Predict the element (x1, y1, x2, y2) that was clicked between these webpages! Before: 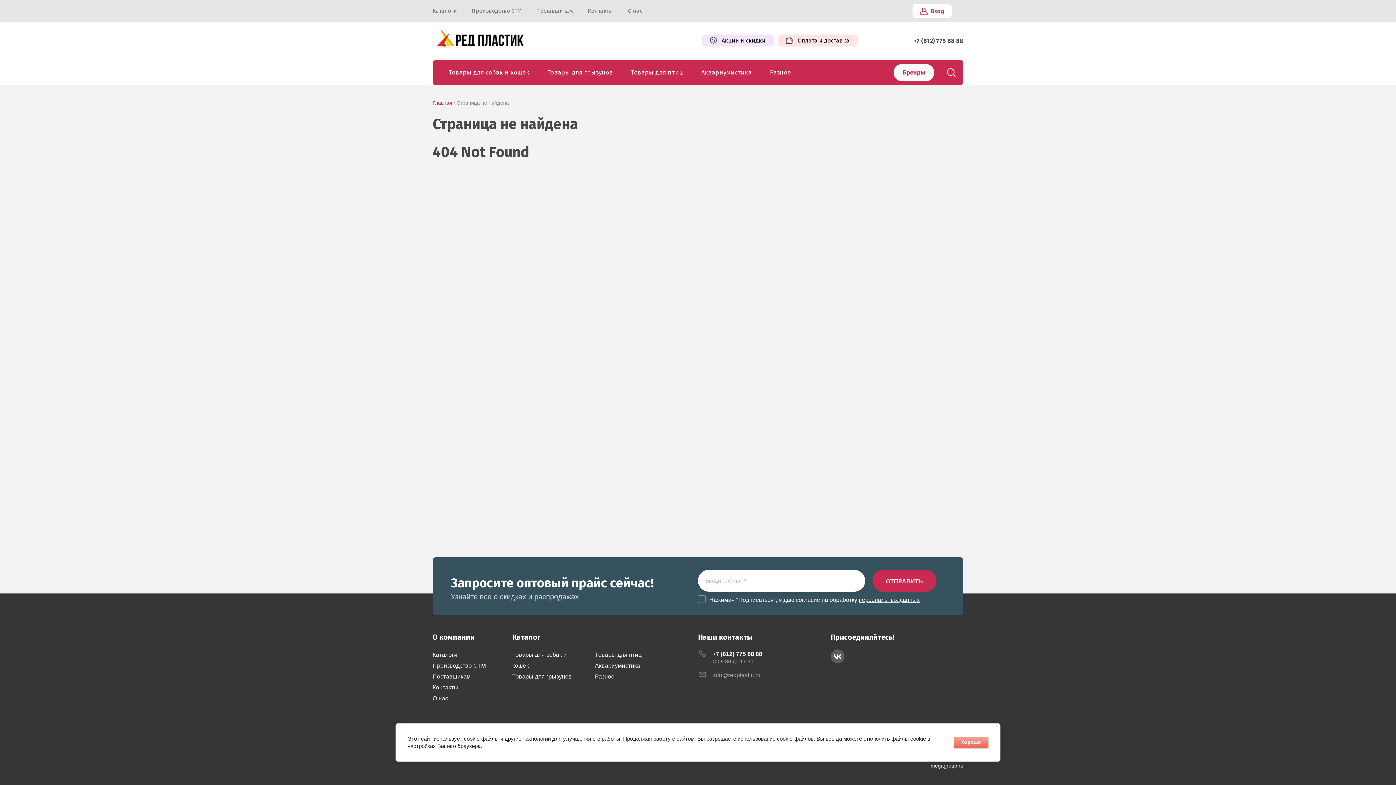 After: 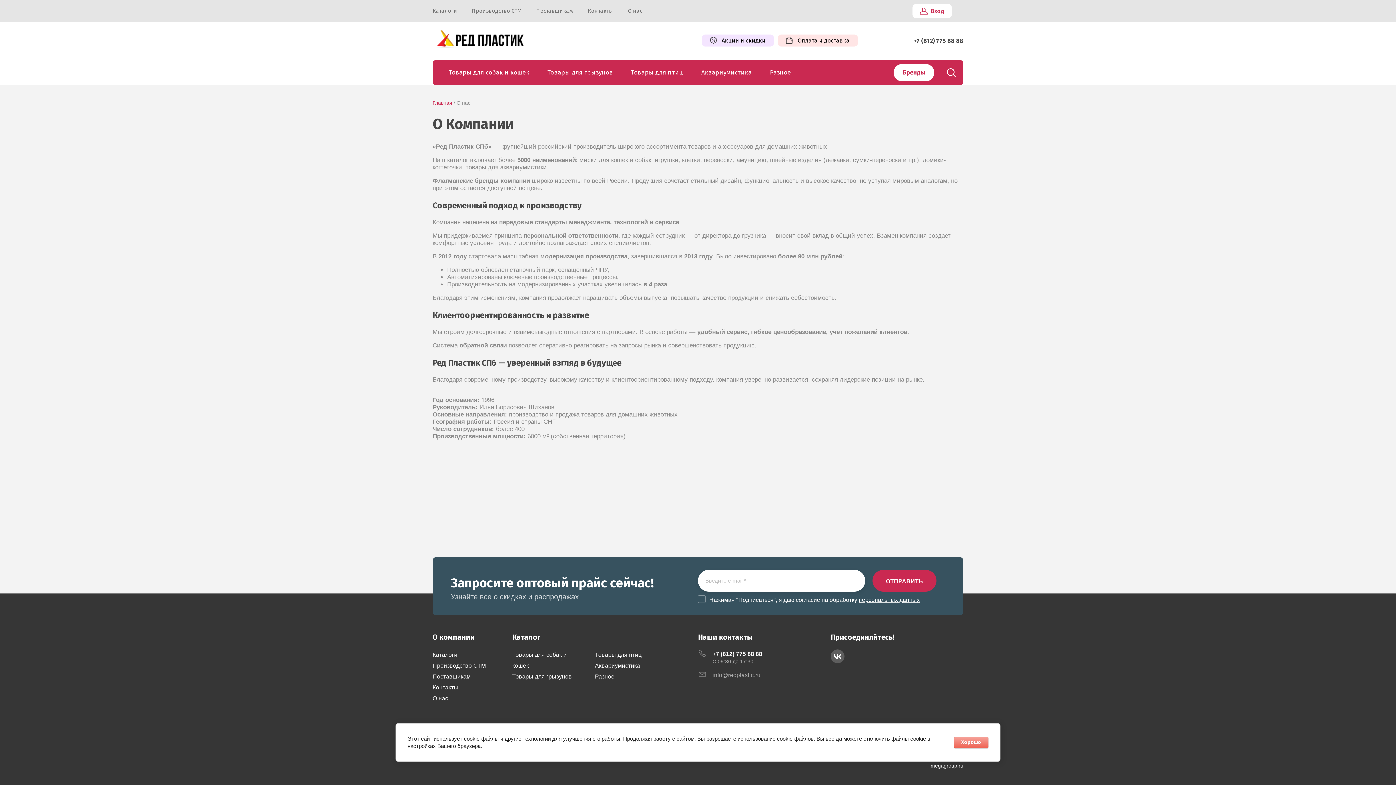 Action: bbox: (432, 693, 448, 704) label: О нас